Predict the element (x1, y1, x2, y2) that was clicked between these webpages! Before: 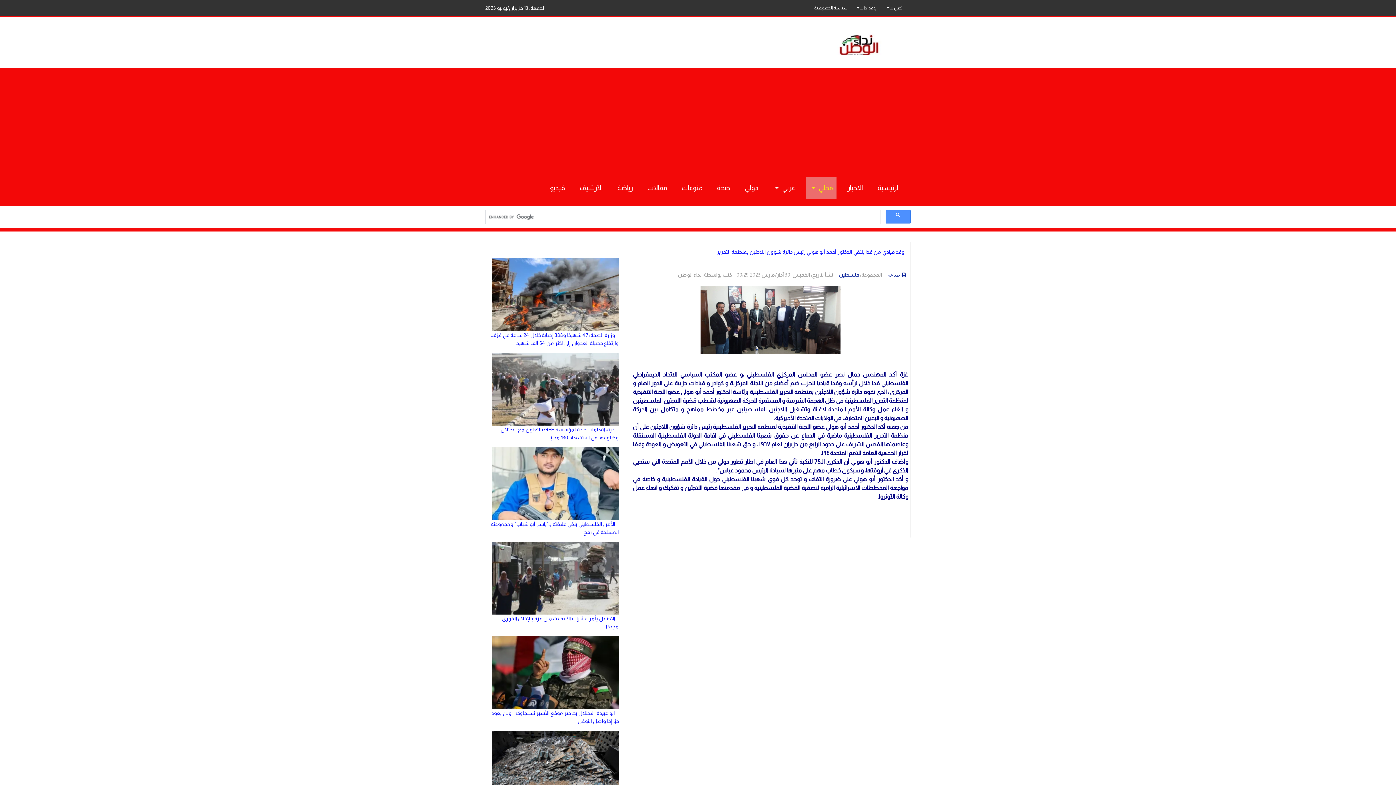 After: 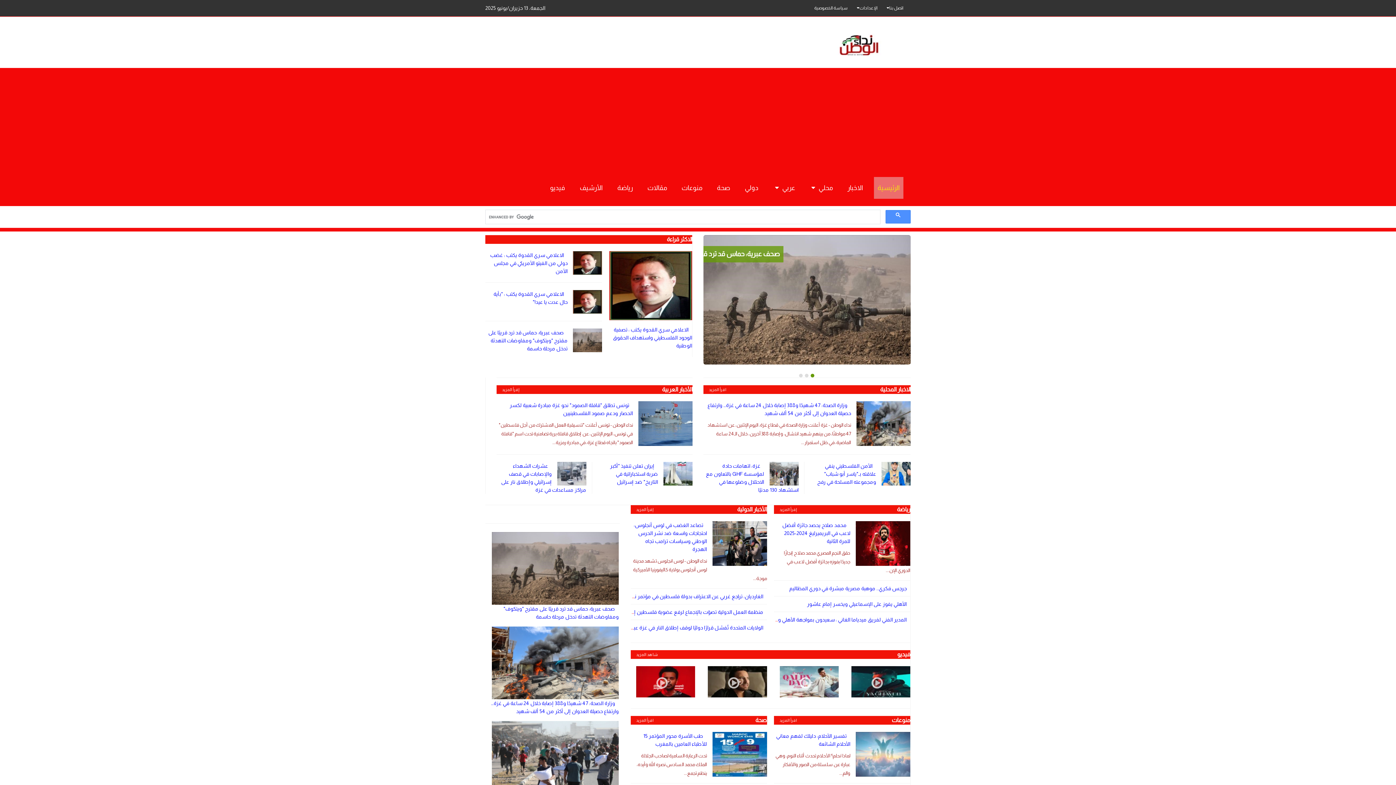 Action: label: الرئيسية bbox: (874, 177, 903, 198)